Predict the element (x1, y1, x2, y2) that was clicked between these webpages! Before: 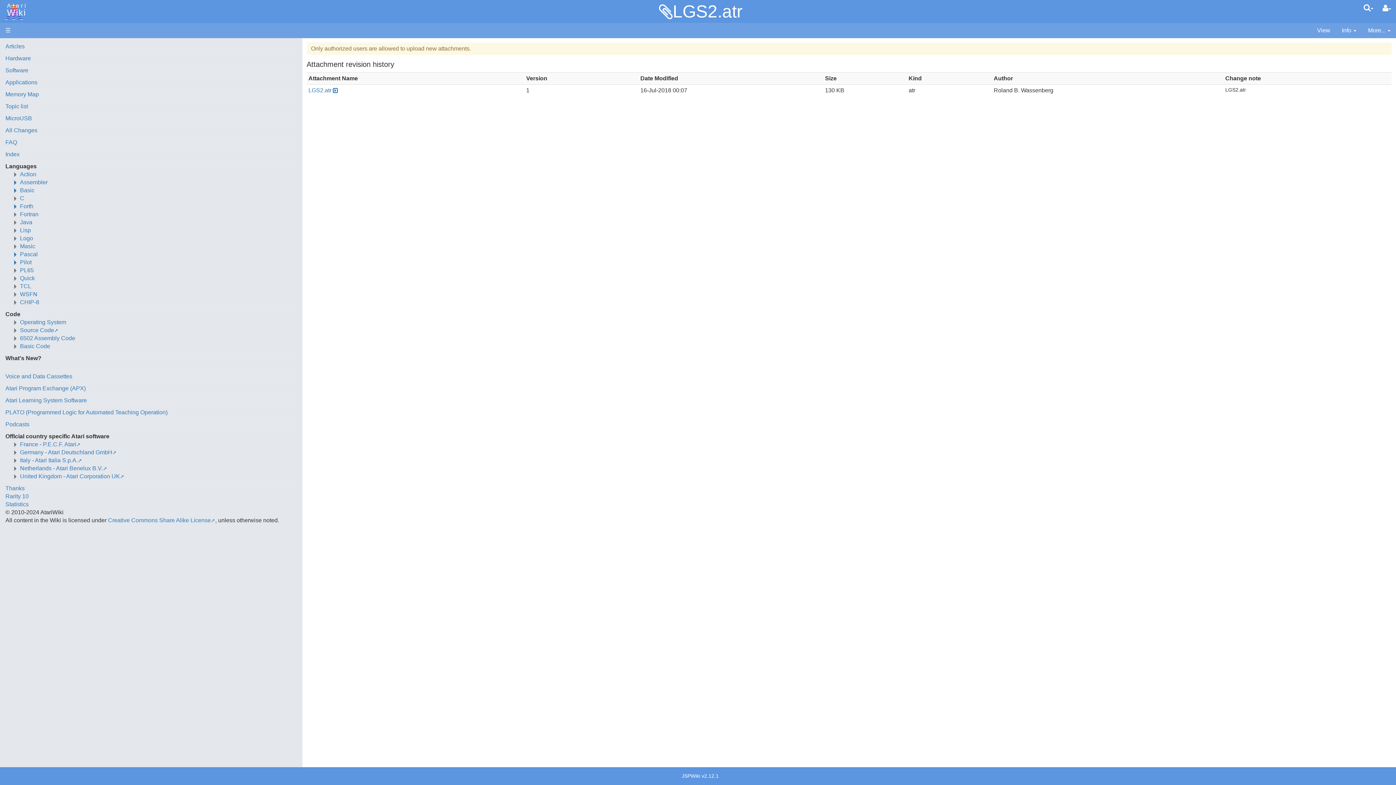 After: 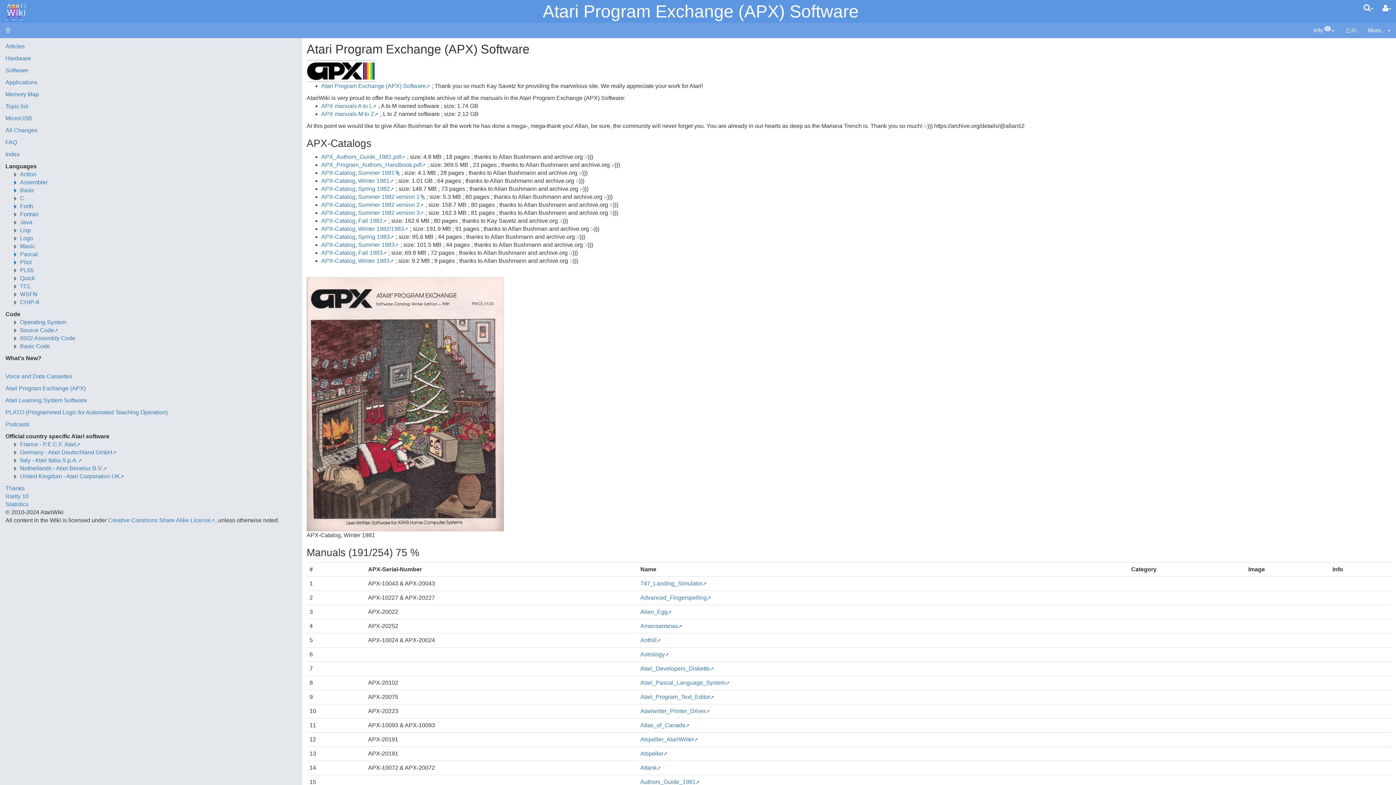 Action: label: Atari Program Exchange (APX) bbox: (5, 385, 85, 391)